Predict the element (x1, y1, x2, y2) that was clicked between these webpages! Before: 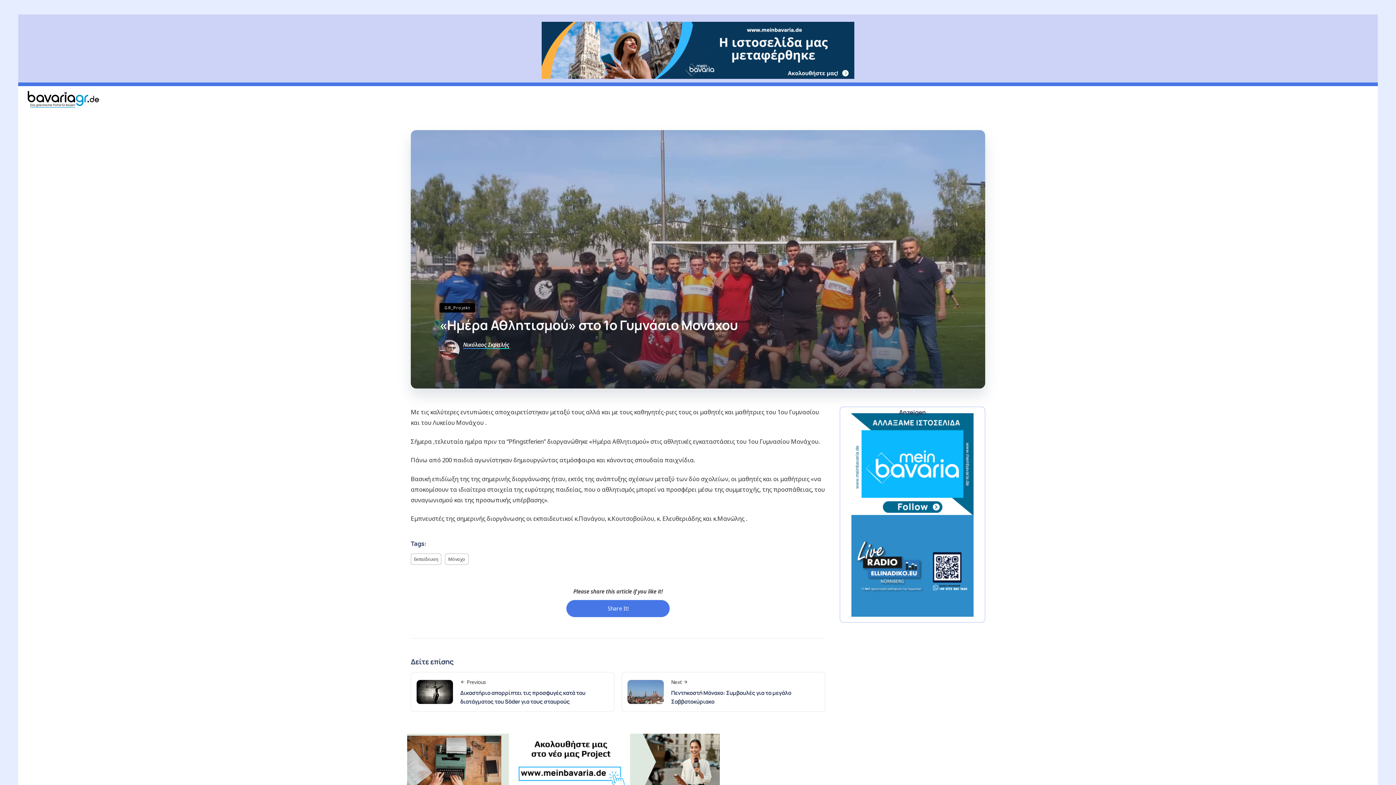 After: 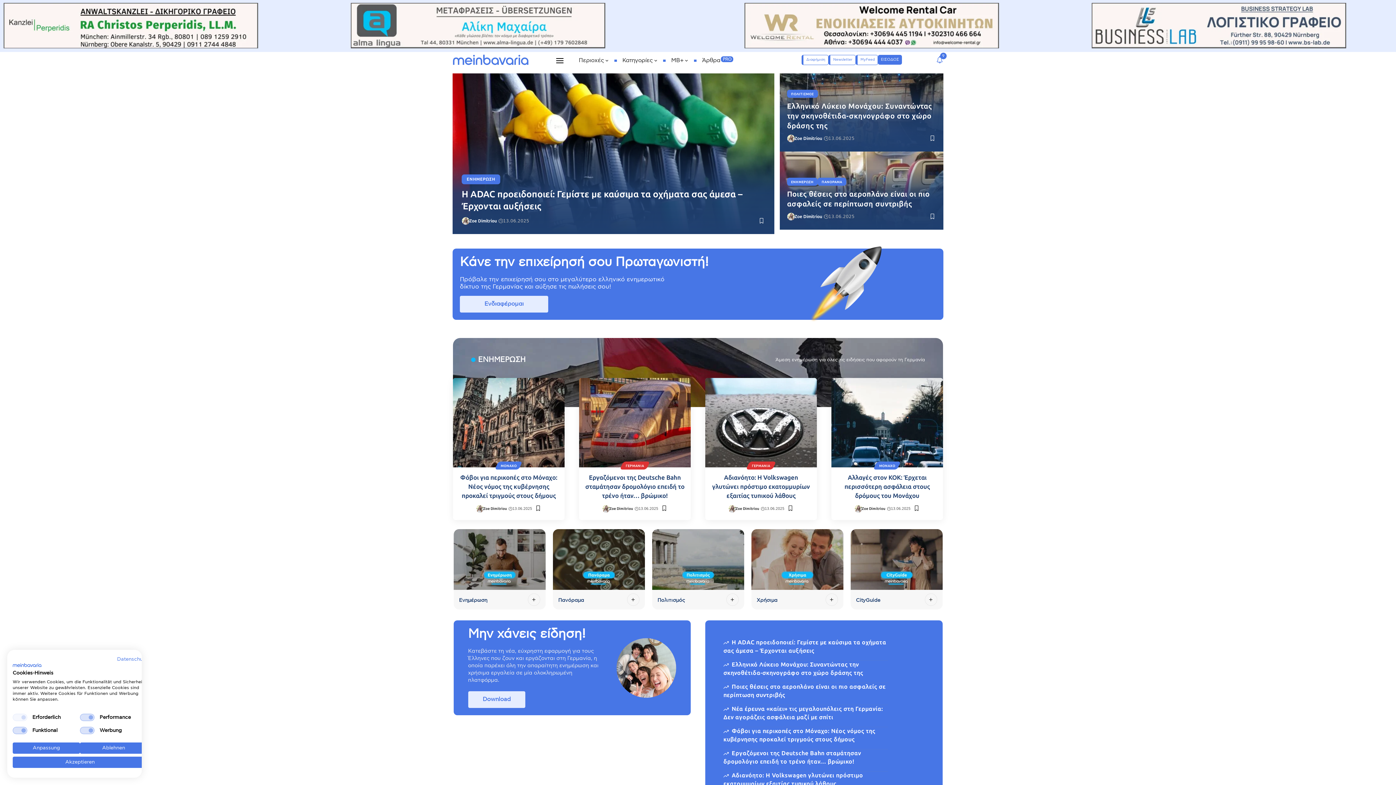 Action: bbox: (410, 553, 441, 564) label: Εκπαίδευση